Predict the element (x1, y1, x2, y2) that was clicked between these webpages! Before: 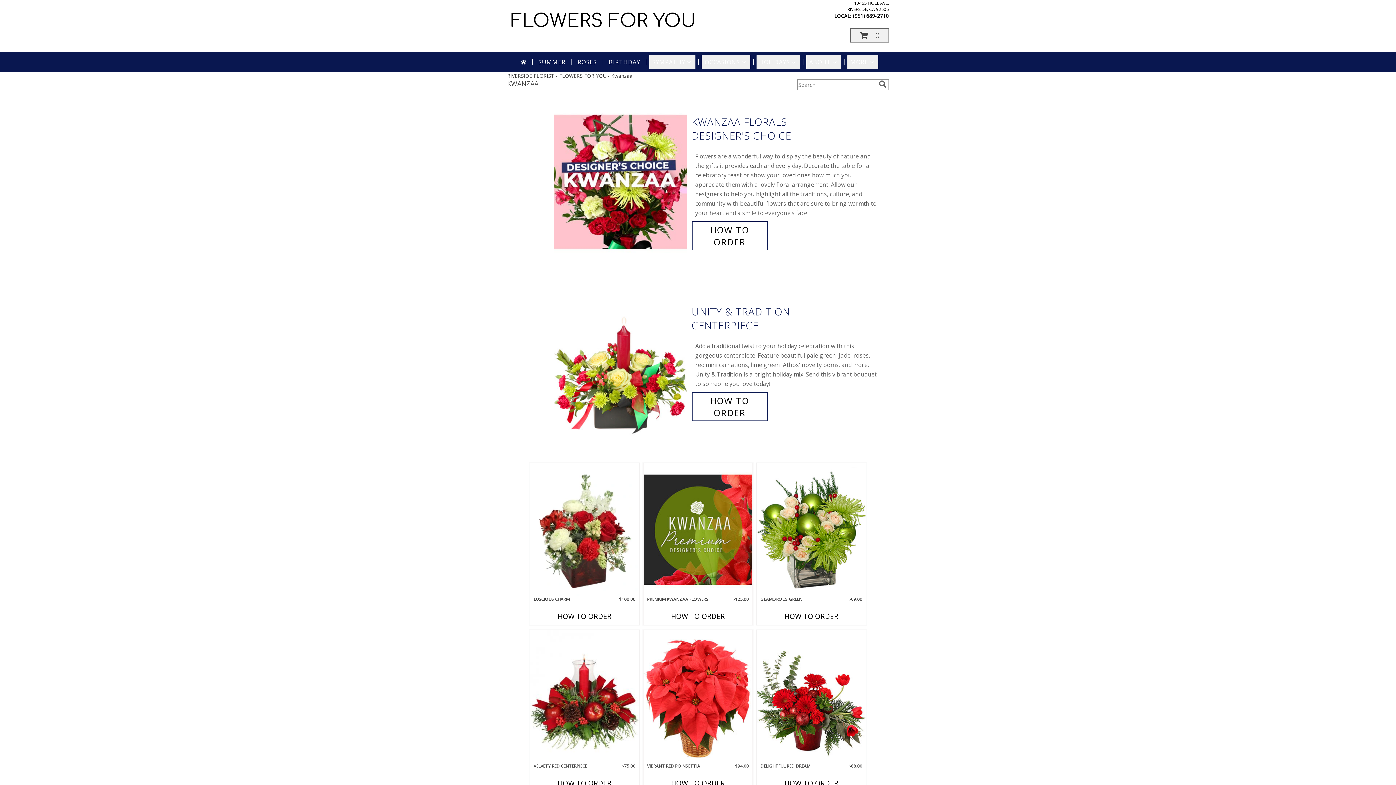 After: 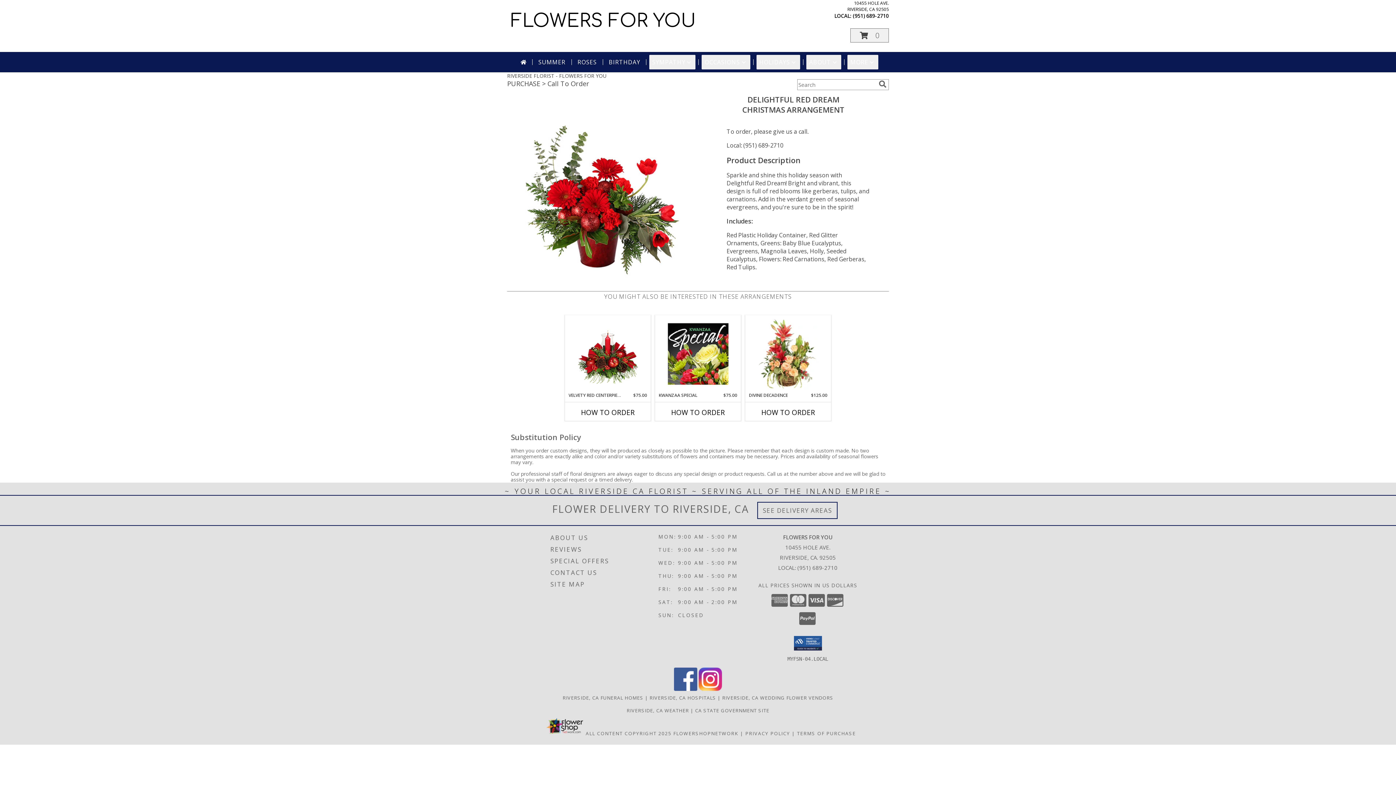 Action: label: View Delightful Red Dream Christmas Arrangement Info bbox: (757, 630, 866, 762)